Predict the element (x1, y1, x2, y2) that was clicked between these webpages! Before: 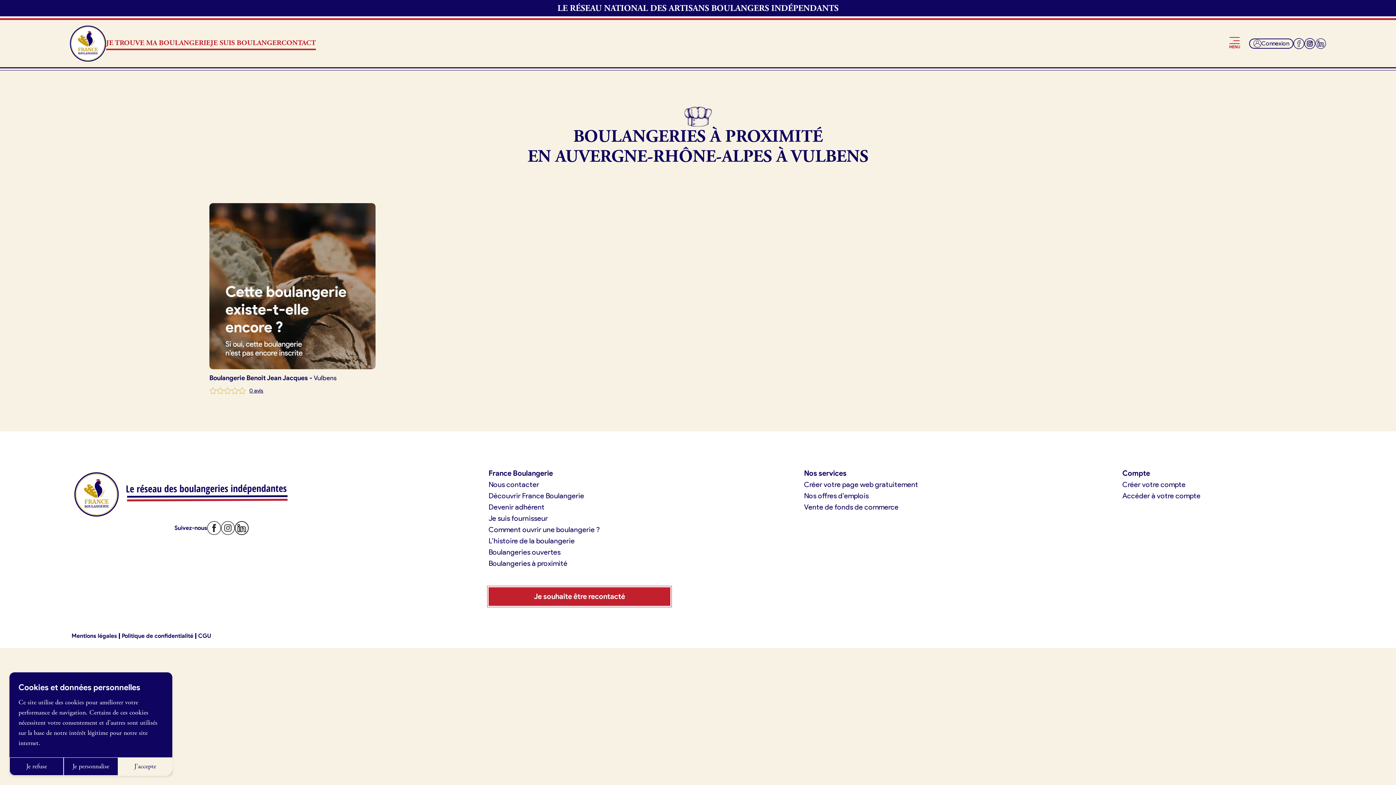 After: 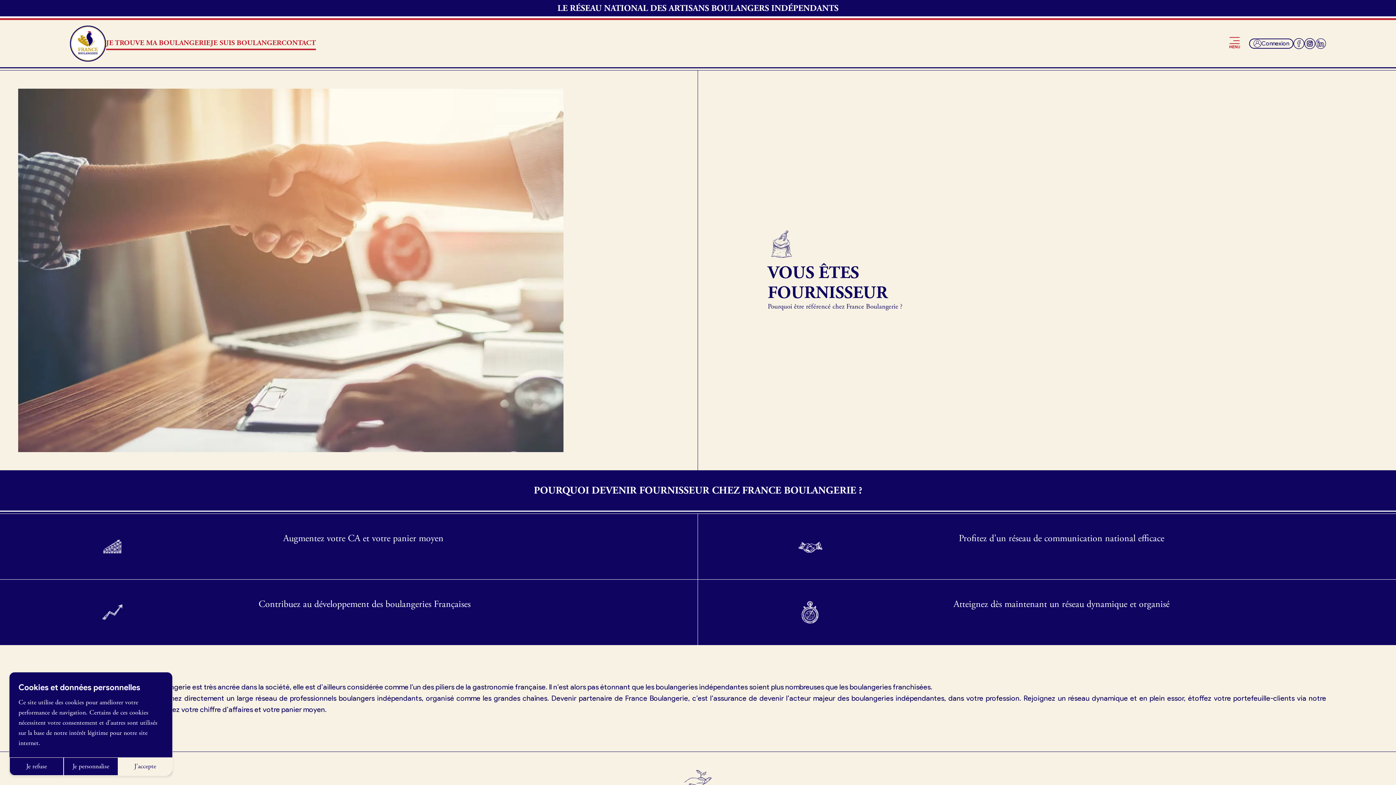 Action: label: Je suis fournisseur bbox: (488, 514, 547, 522)